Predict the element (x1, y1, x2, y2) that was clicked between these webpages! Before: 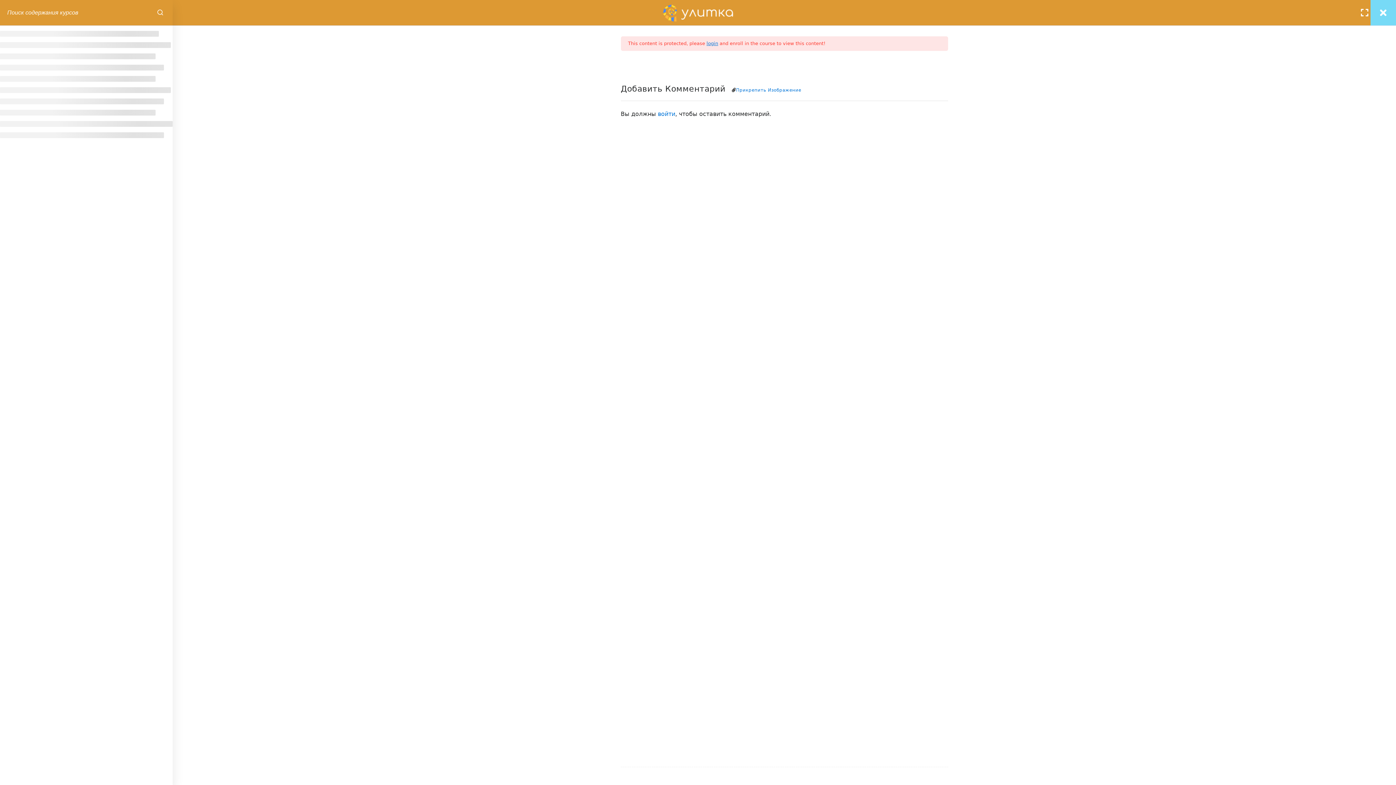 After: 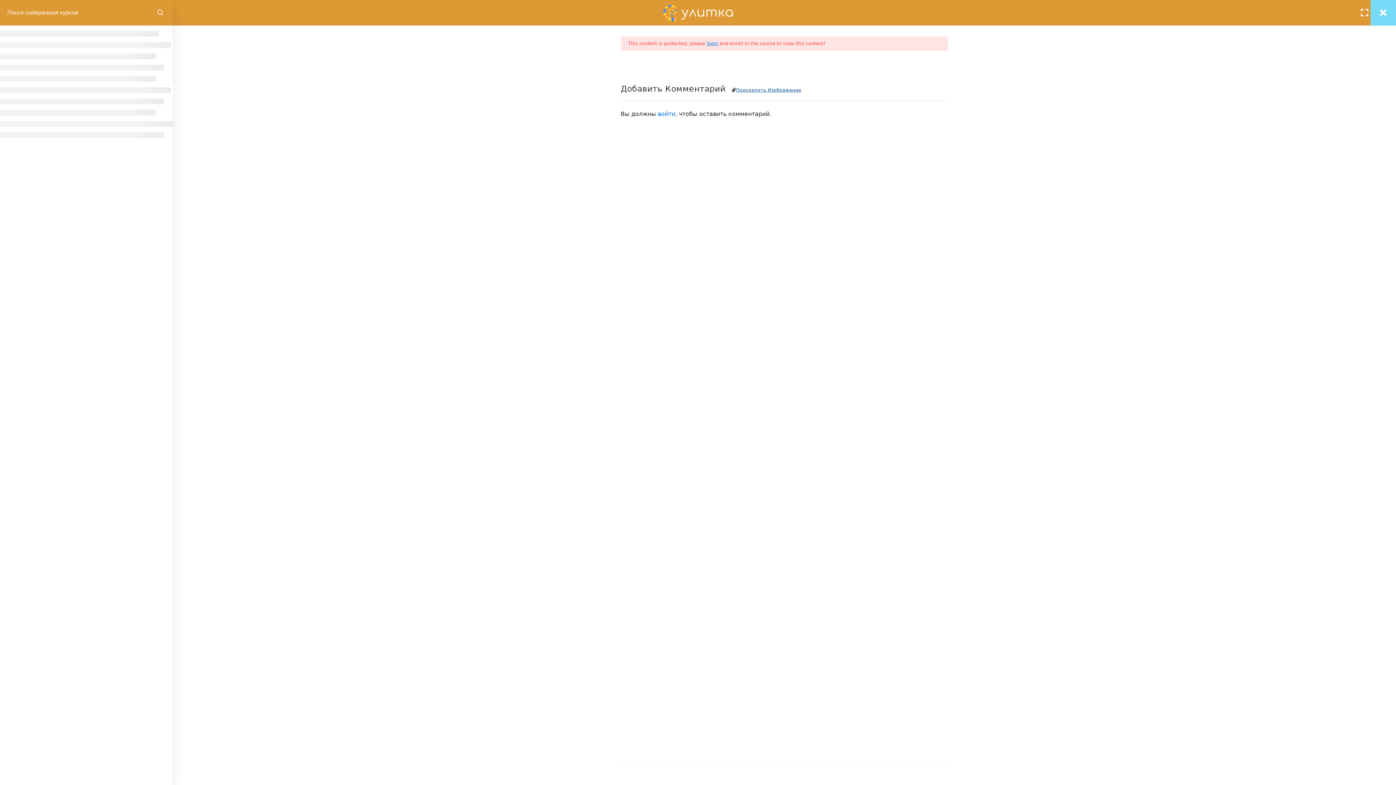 Action: bbox: (736, 87, 801, 92) label: Прикрепить Изображение